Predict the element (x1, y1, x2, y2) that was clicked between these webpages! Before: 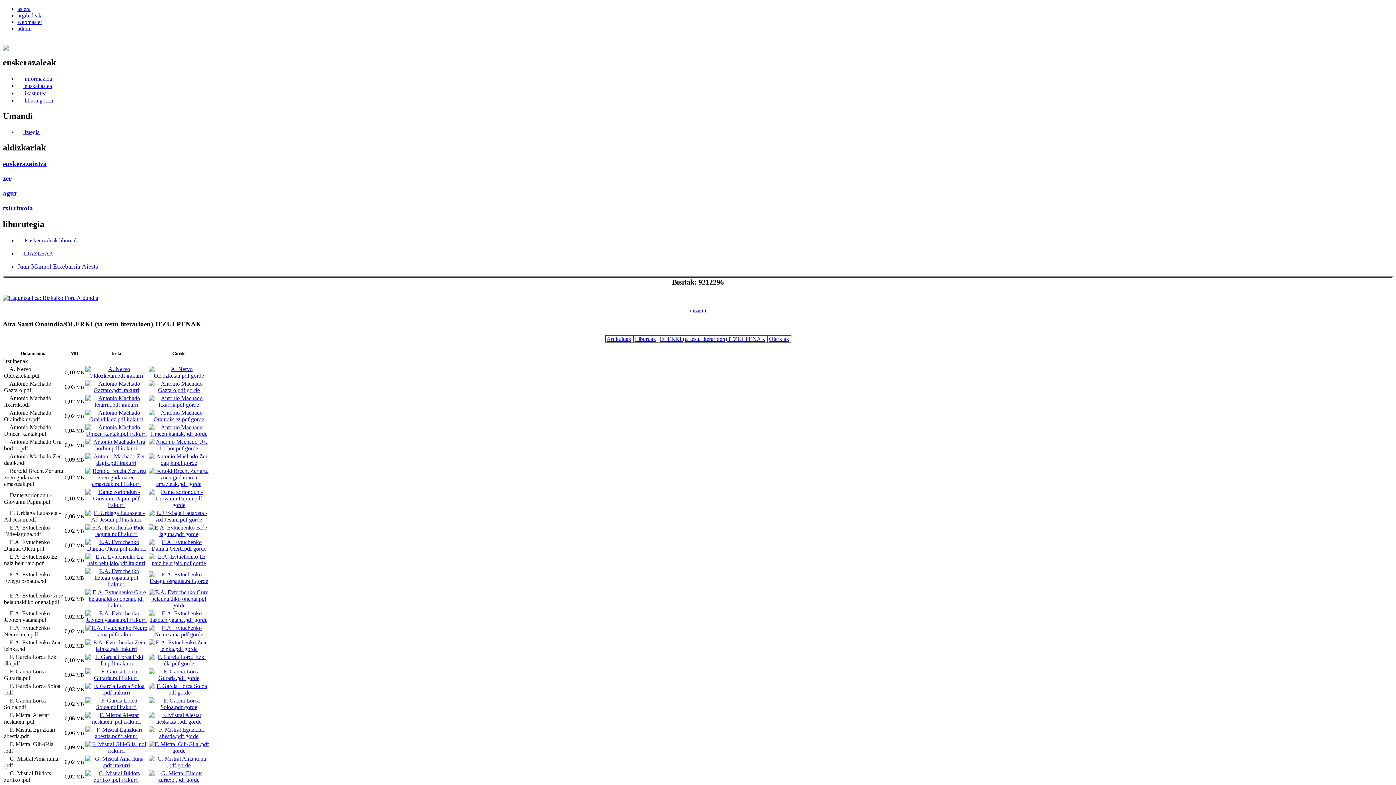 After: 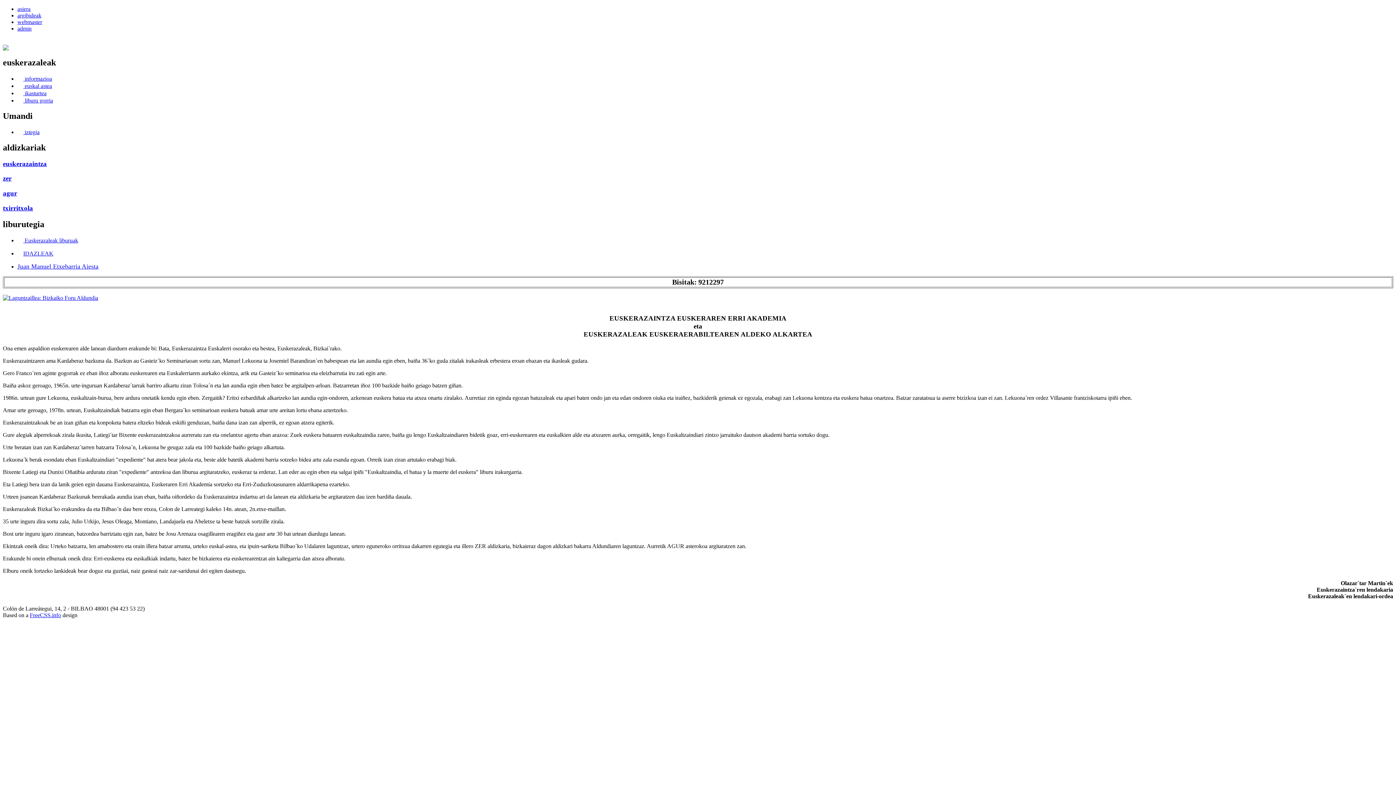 Action: bbox: (17, 75, 52, 81) label:  informazioa